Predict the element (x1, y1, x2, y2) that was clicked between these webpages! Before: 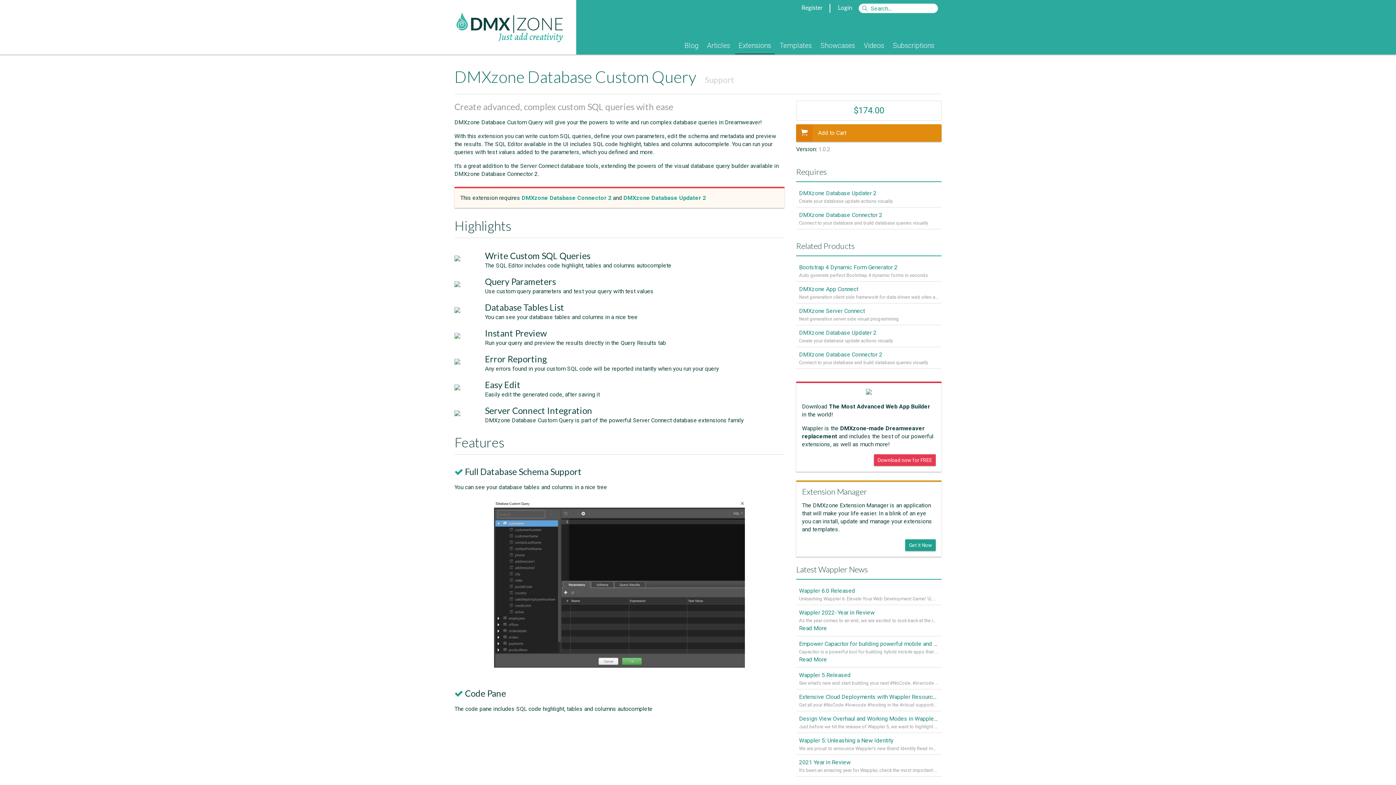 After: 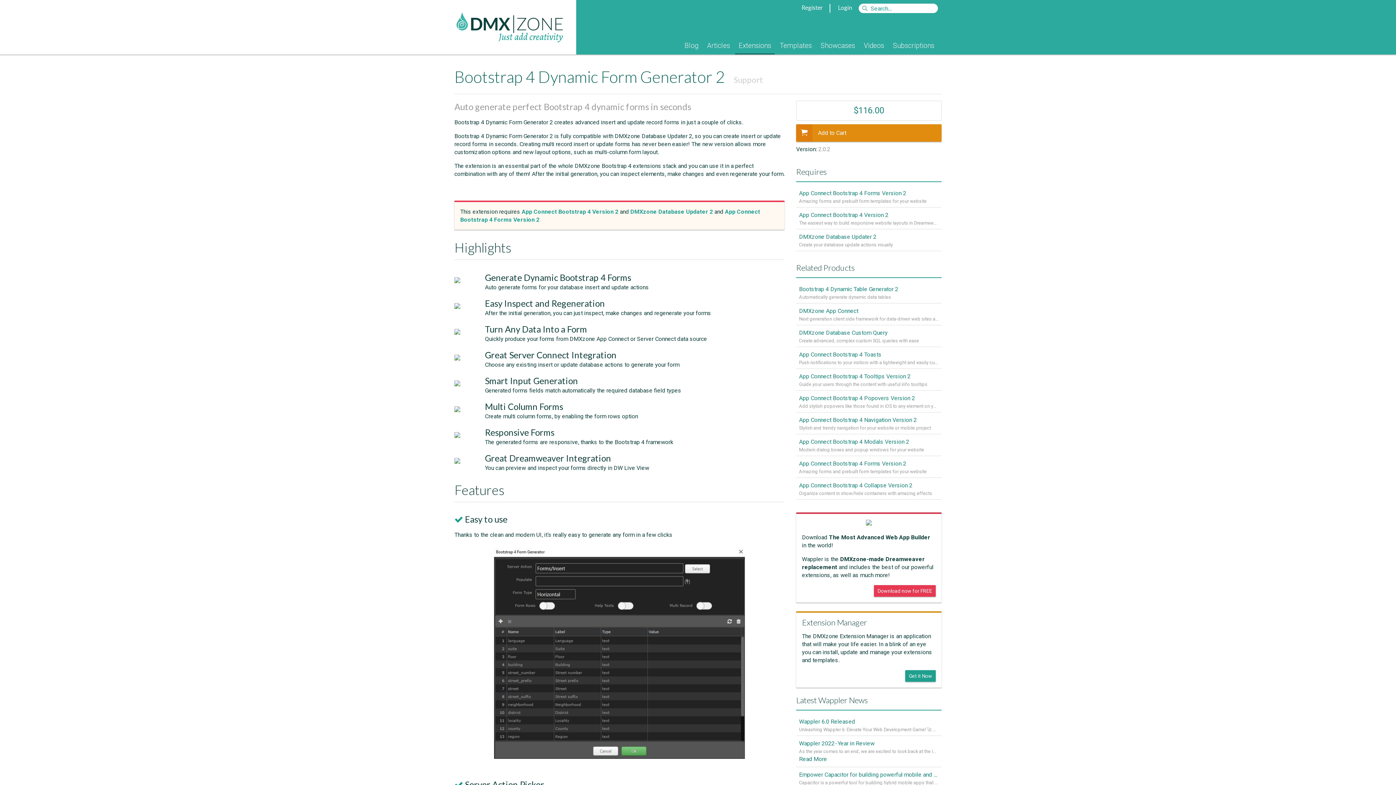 Action: label: Bootstrap 4 Dynamic Form Generator 2 bbox: (799, 262, 938, 272)